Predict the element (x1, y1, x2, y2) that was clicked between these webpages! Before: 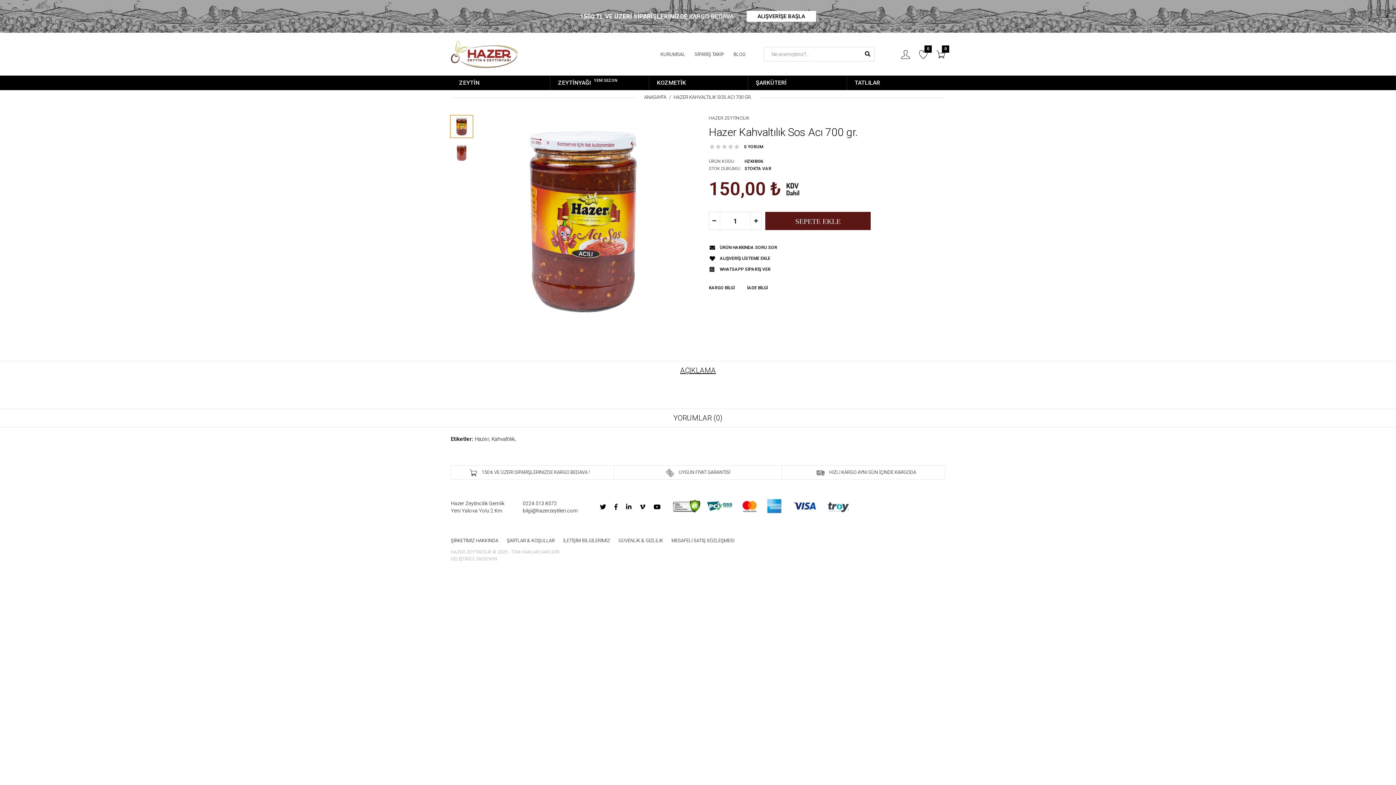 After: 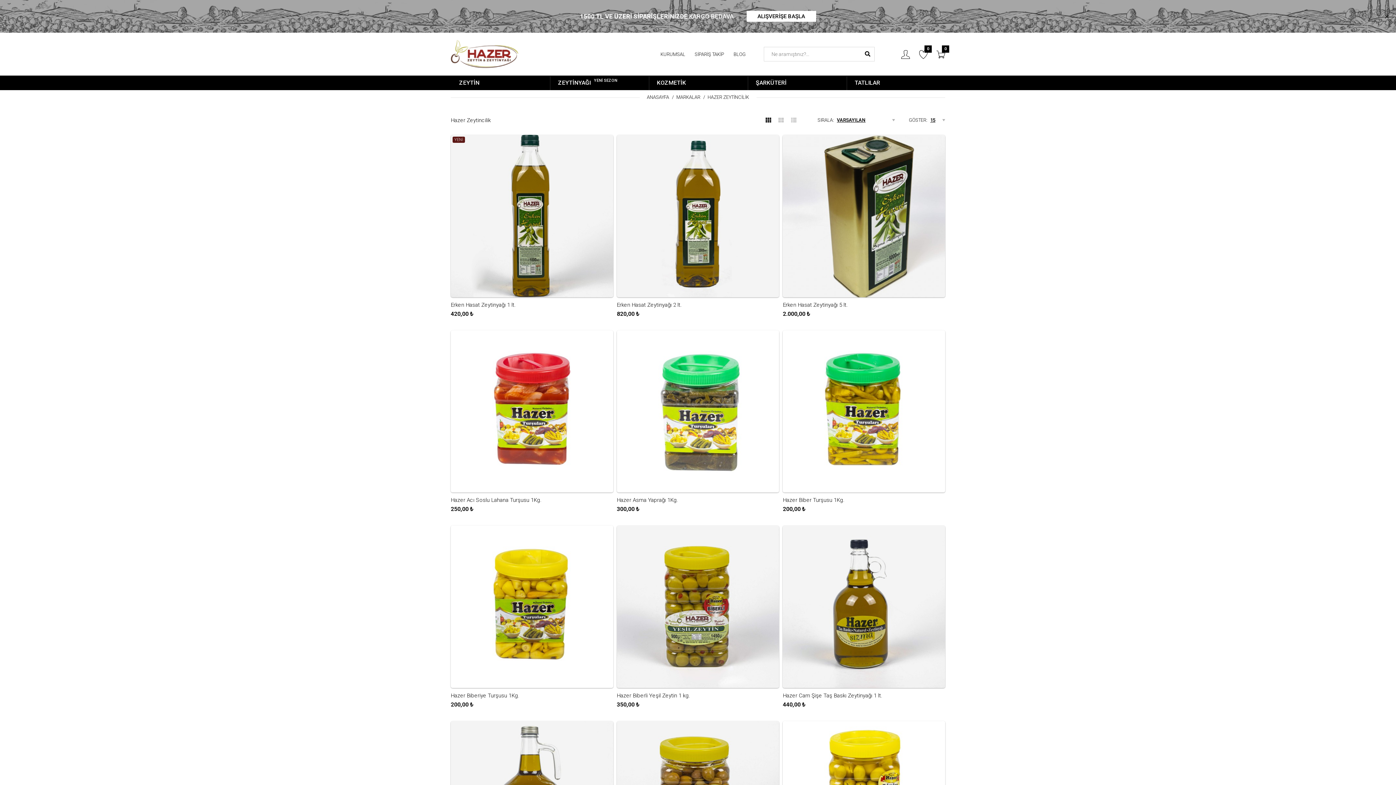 Action: label: HAZER ZEYTİNCİLİK bbox: (709, 115, 749, 120)